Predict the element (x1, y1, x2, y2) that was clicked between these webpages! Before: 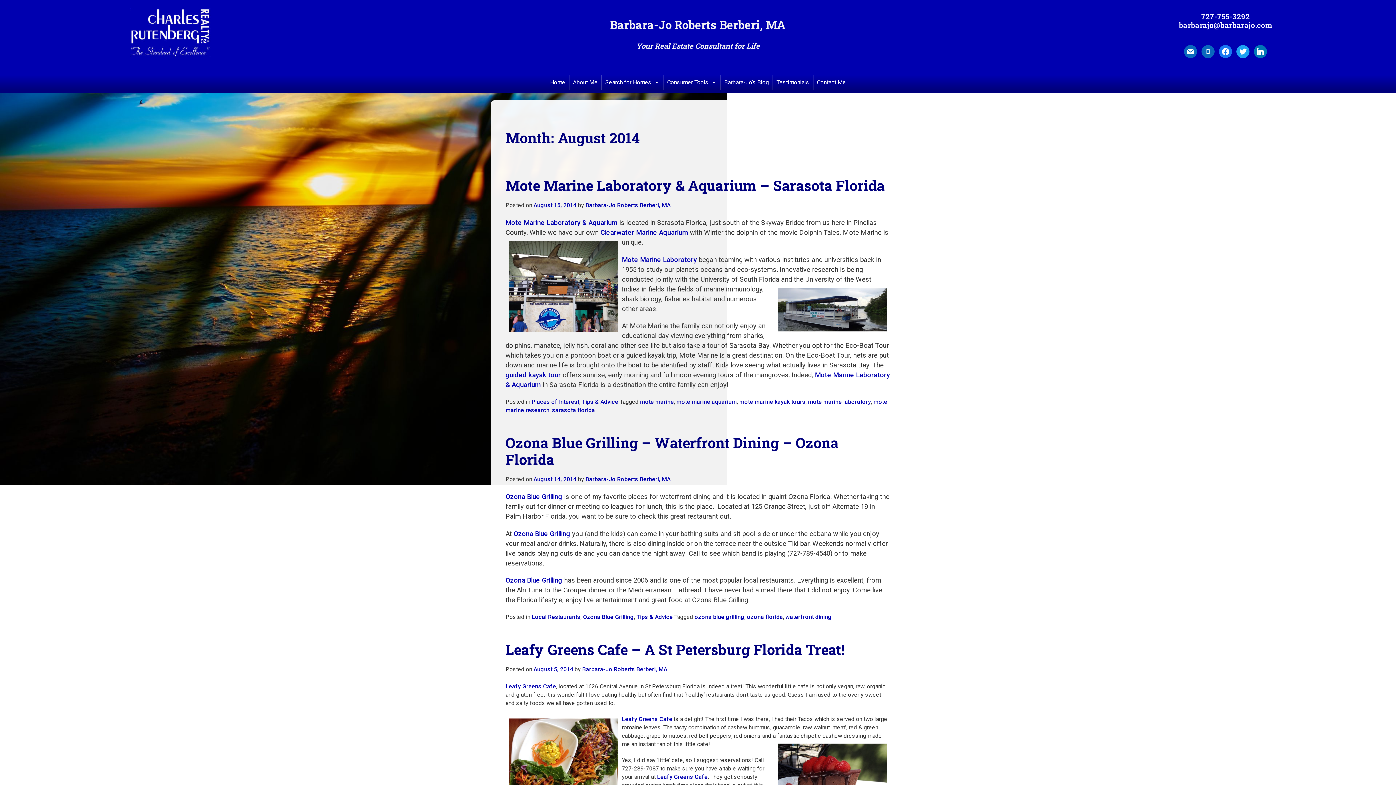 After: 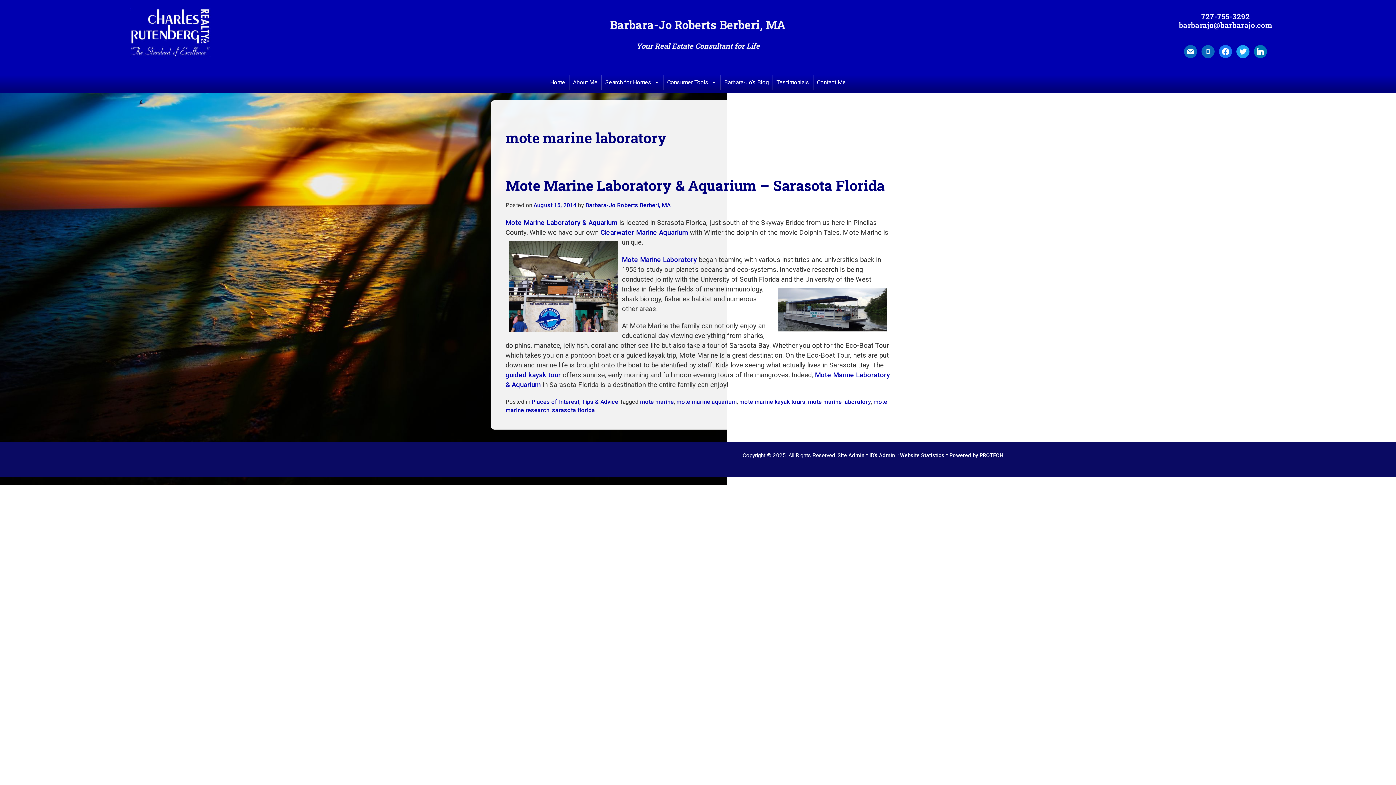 Action: bbox: (808, 398, 871, 405) label: mote marine laboratory